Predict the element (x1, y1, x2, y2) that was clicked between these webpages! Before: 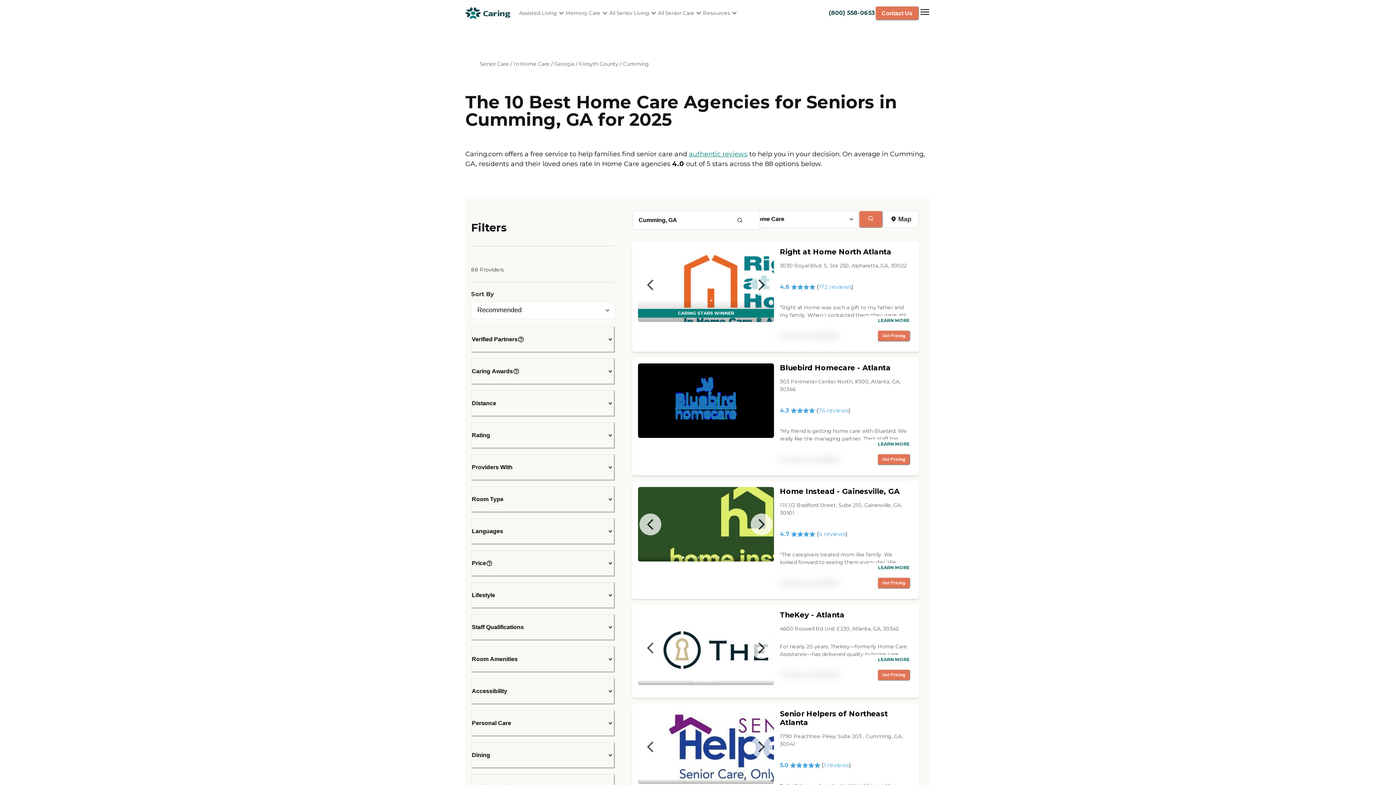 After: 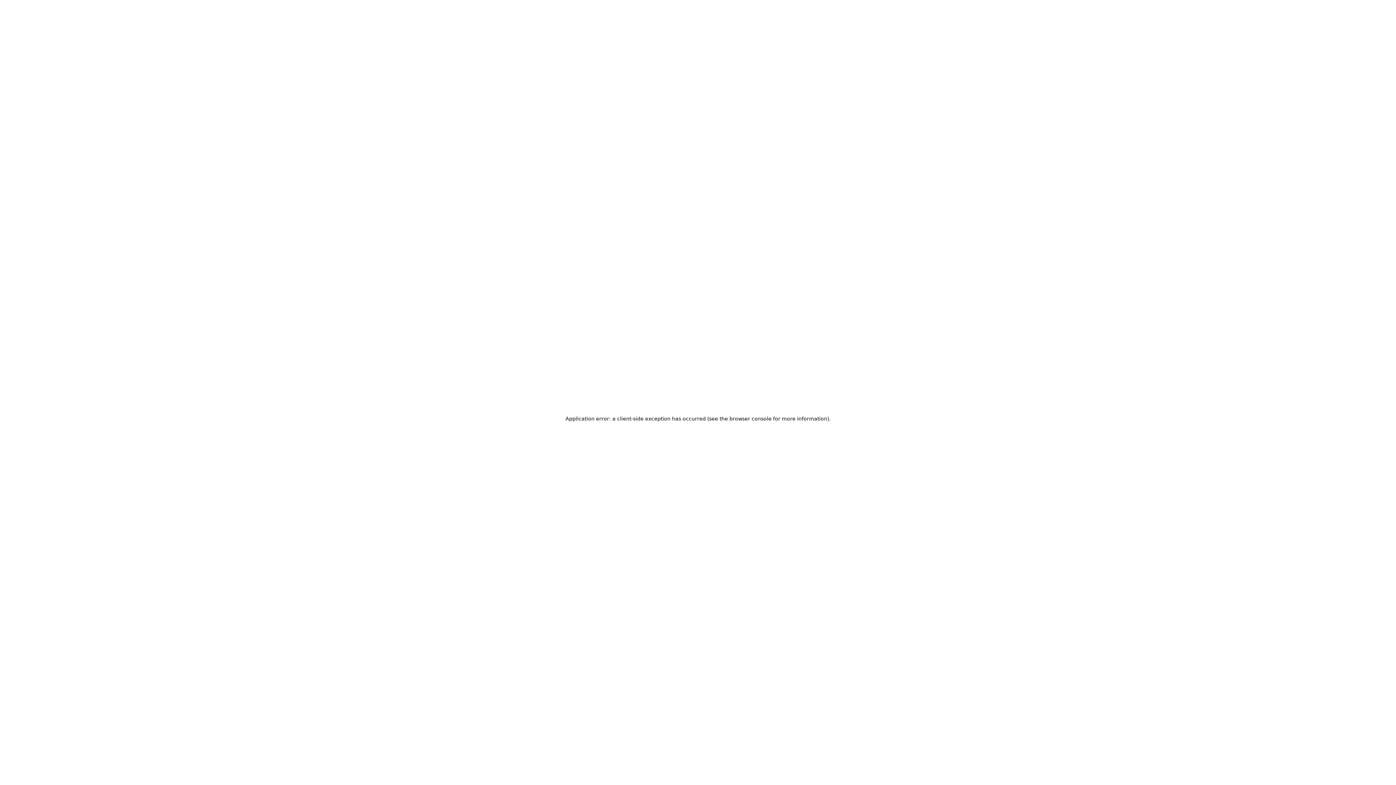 Action: label: map-view-toggle bbox: (882, 210, 919, 228)